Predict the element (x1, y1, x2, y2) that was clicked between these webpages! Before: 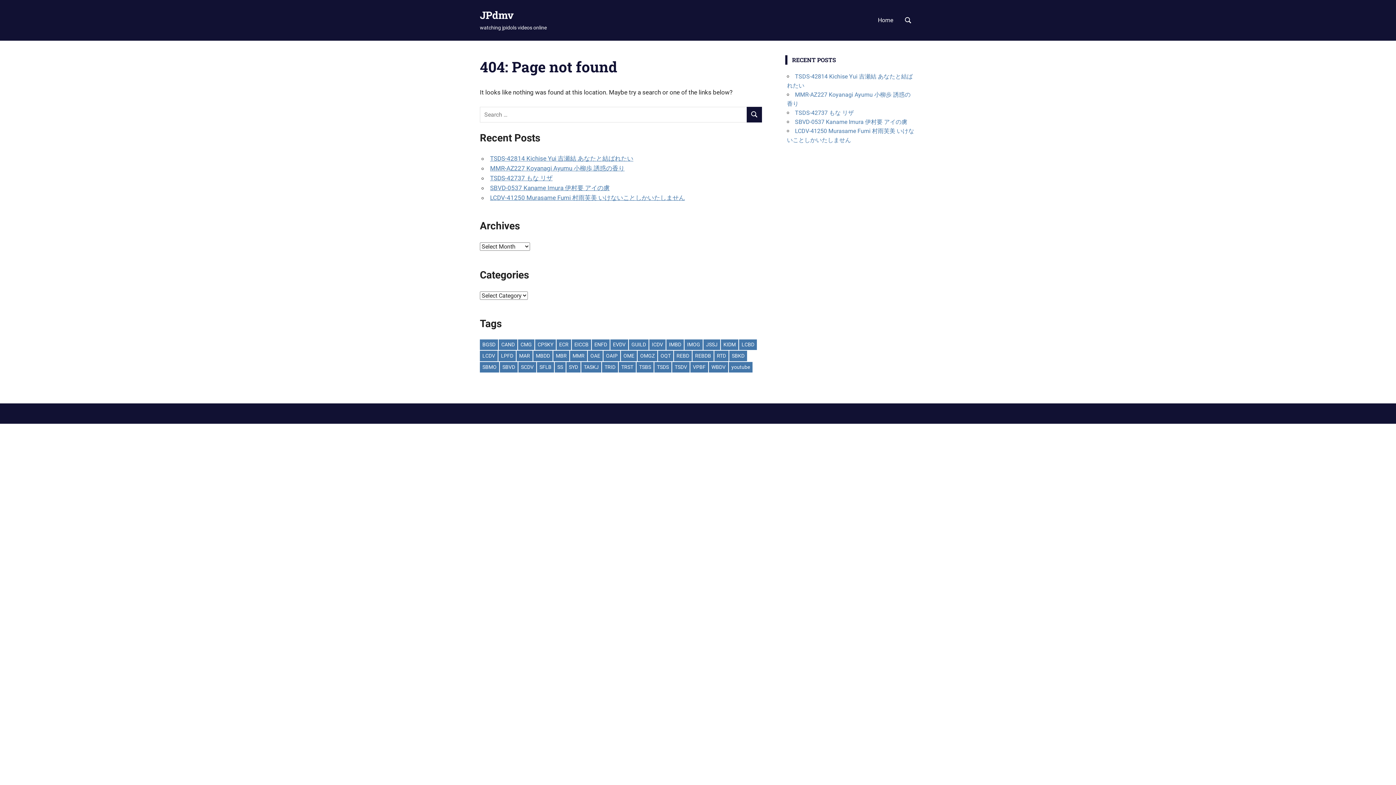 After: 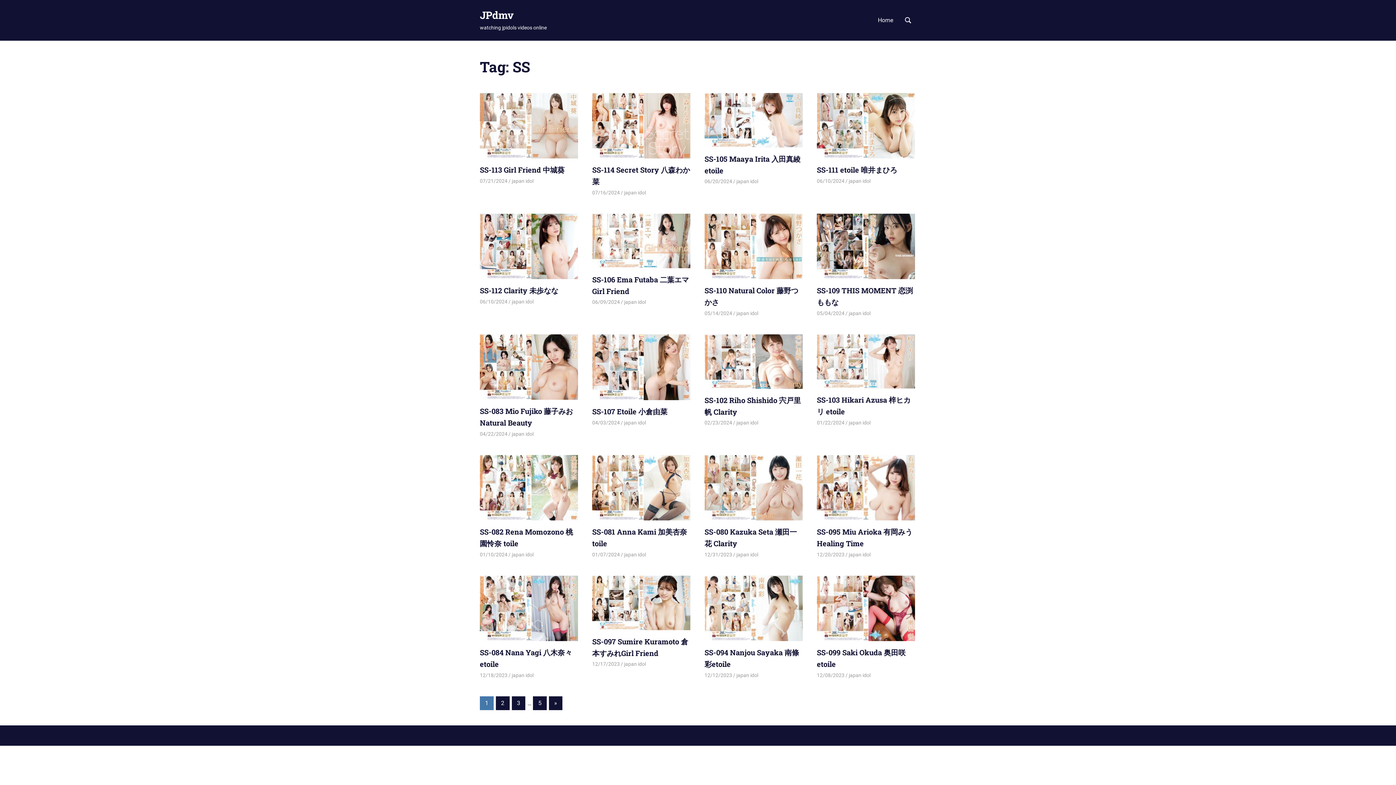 Action: bbox: (554, 362, 565, 372) label: SS (85 items)